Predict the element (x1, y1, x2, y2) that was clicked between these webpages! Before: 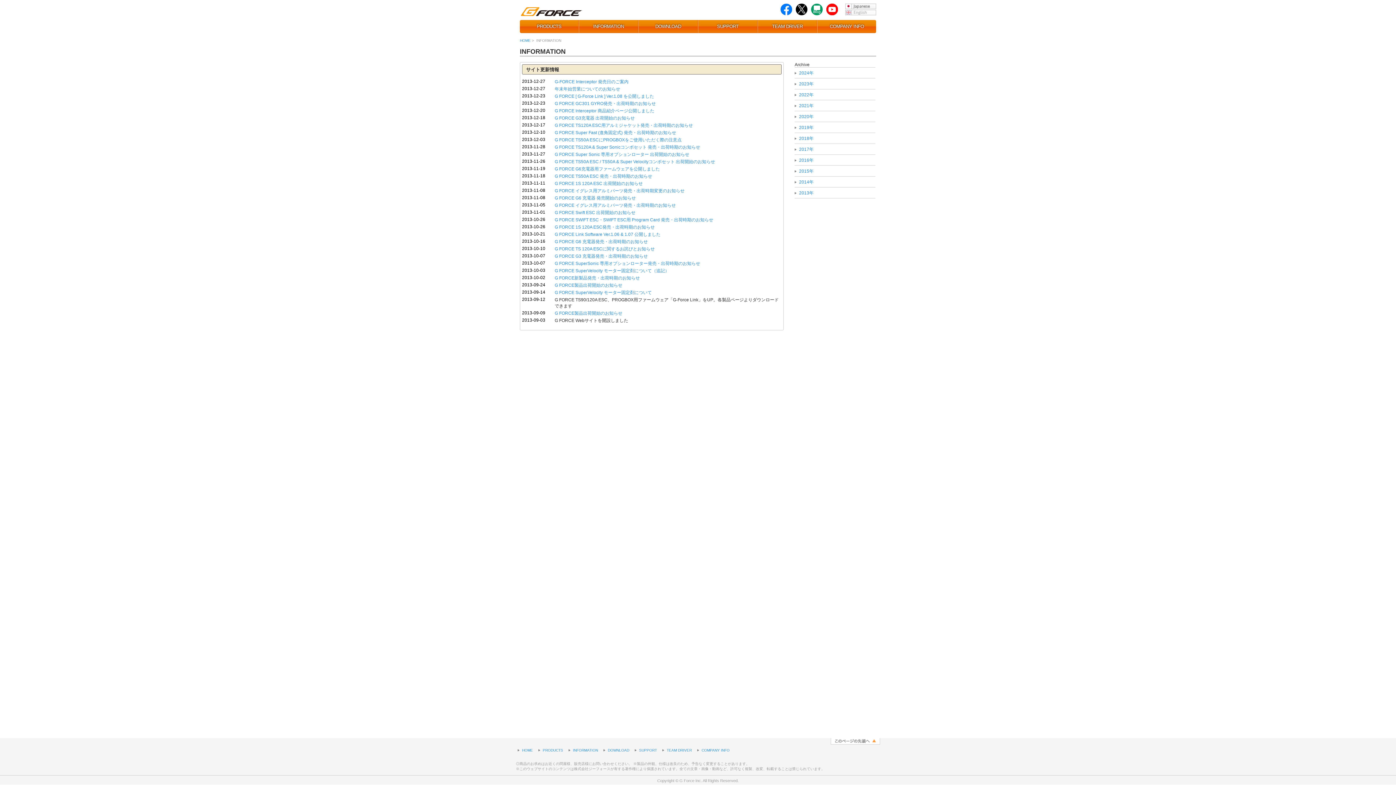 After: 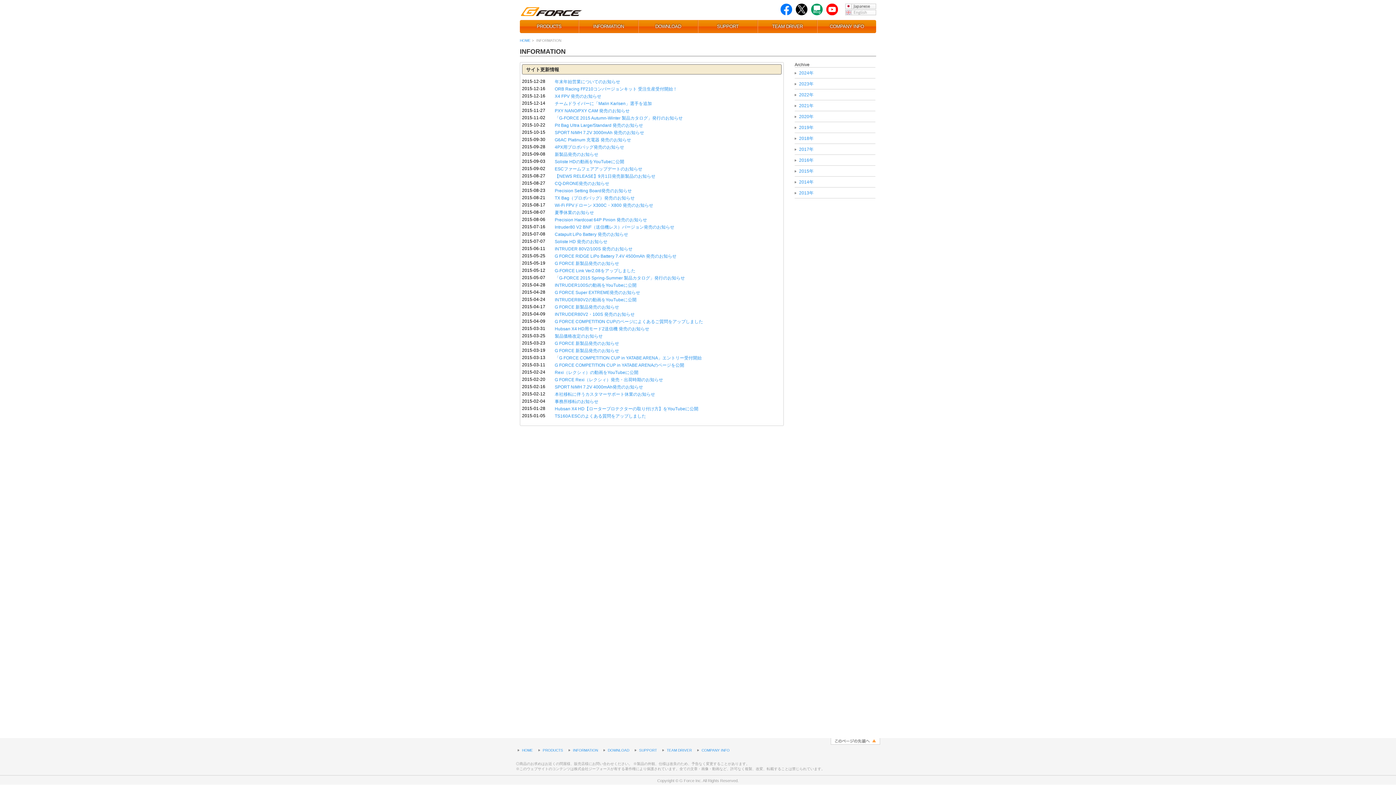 Action: label: 2015年 bbox: (799, 168, 813, 173)